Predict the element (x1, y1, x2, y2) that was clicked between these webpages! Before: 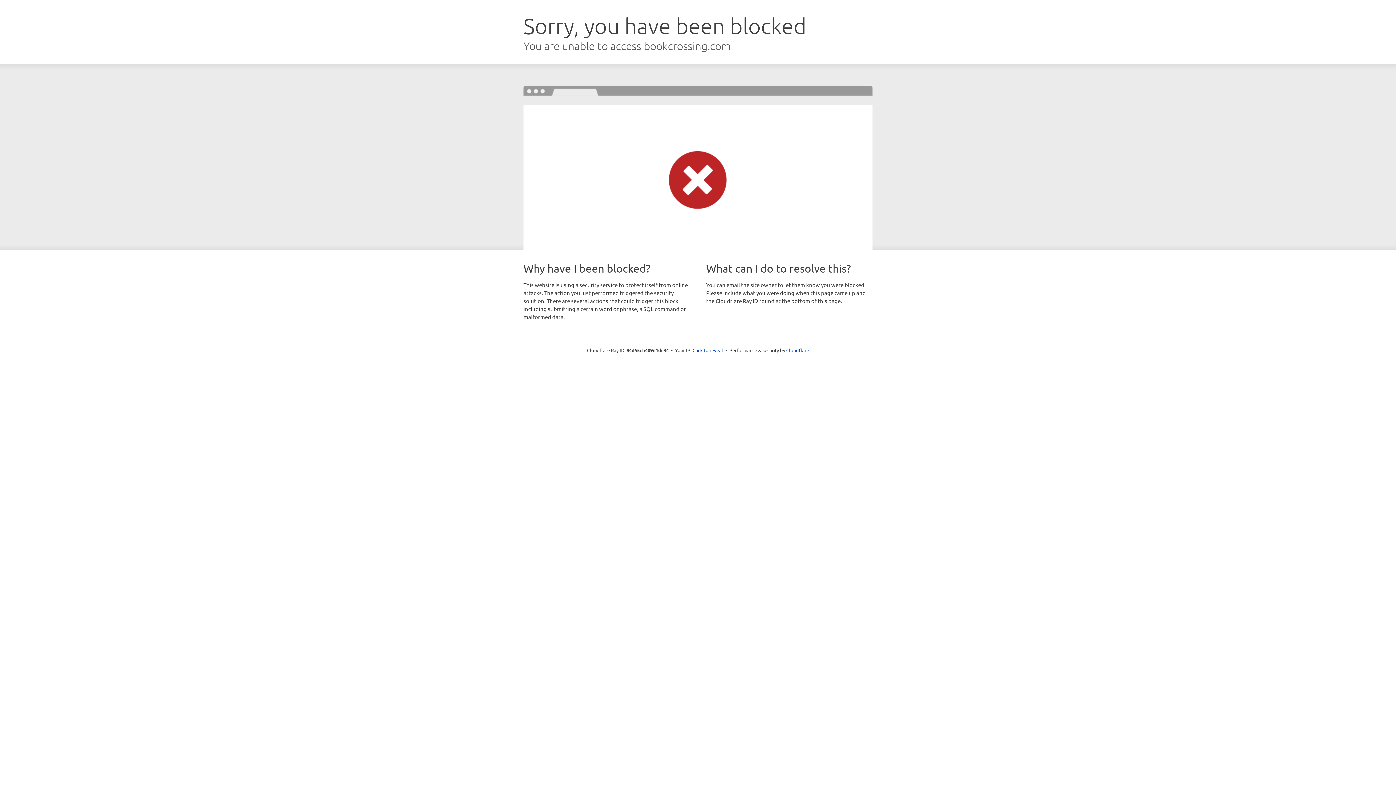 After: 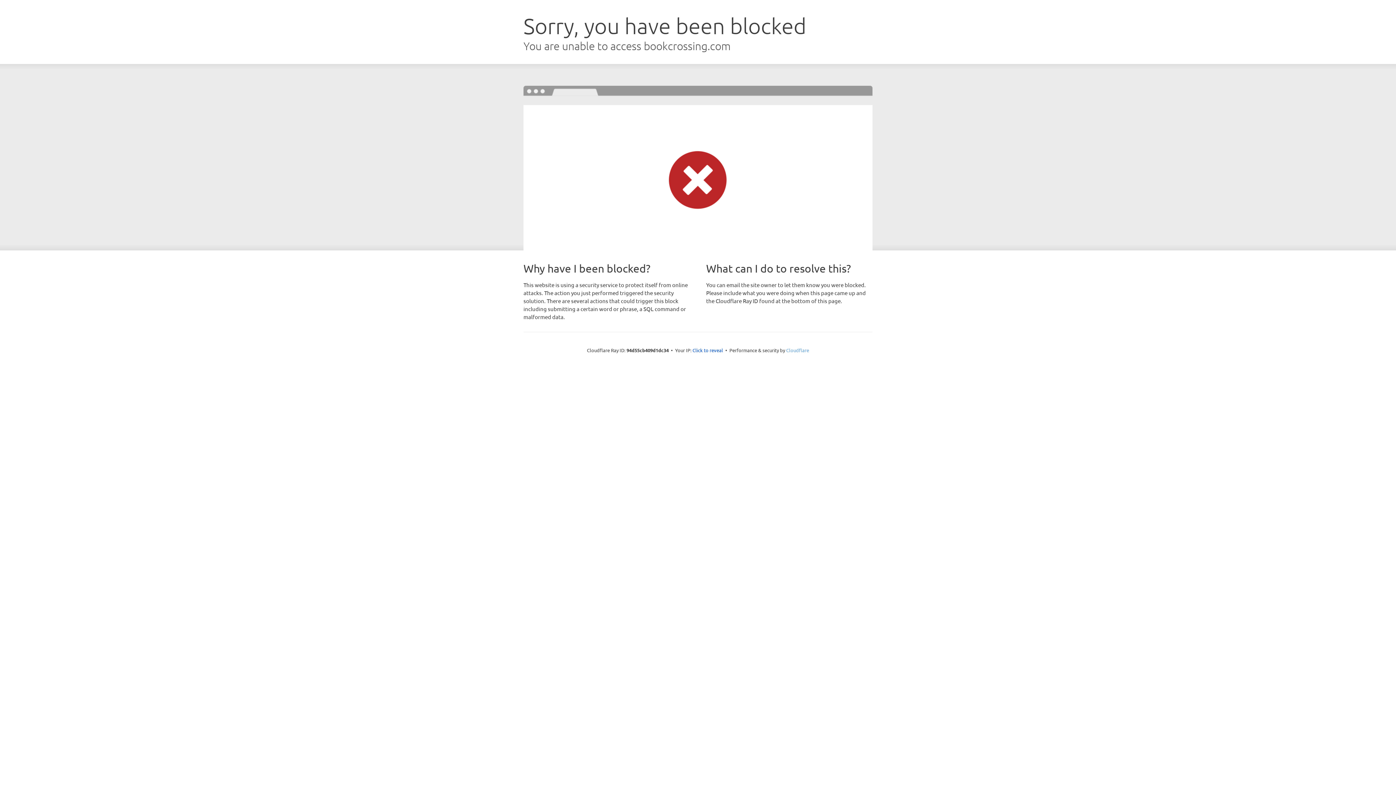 Action: label: Cloudflare bbox: (786, 347, 809, 353)